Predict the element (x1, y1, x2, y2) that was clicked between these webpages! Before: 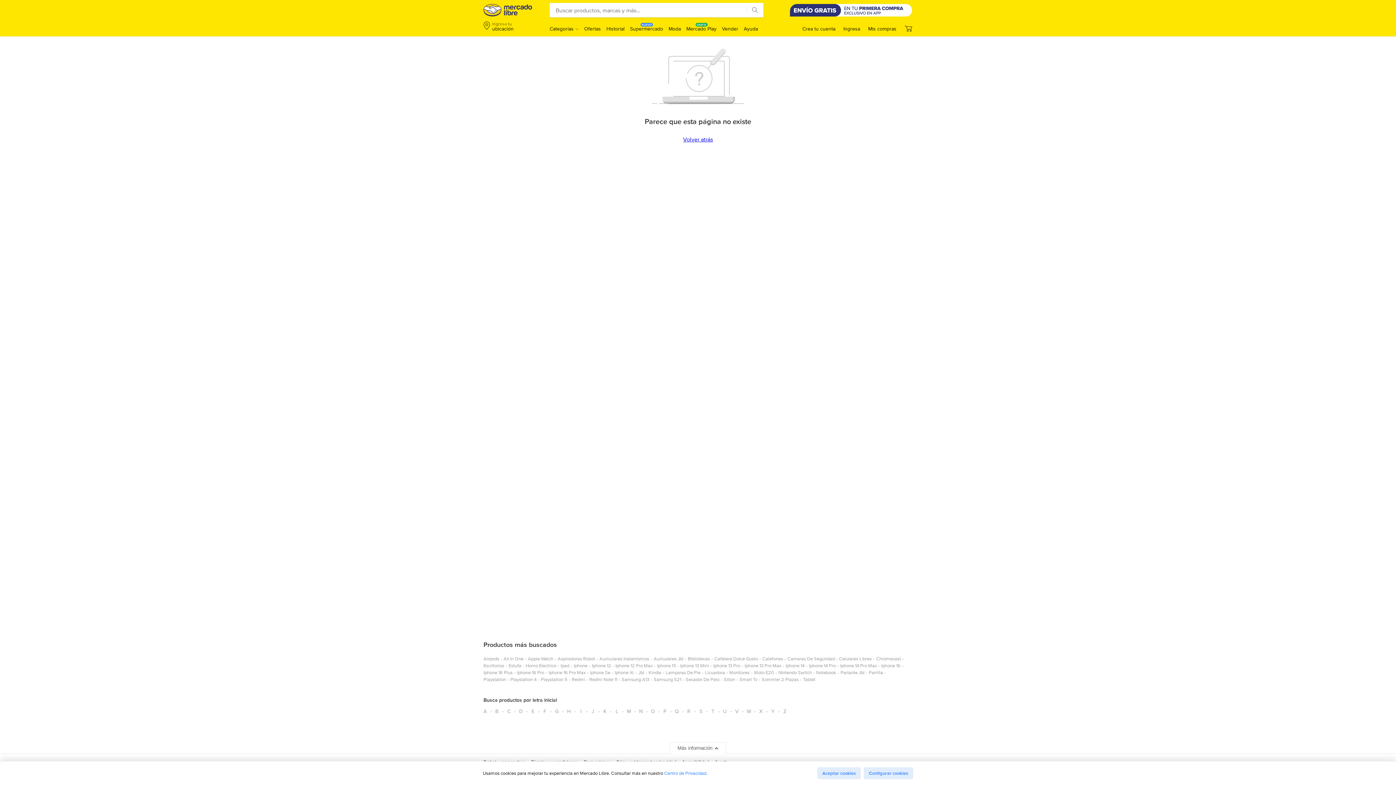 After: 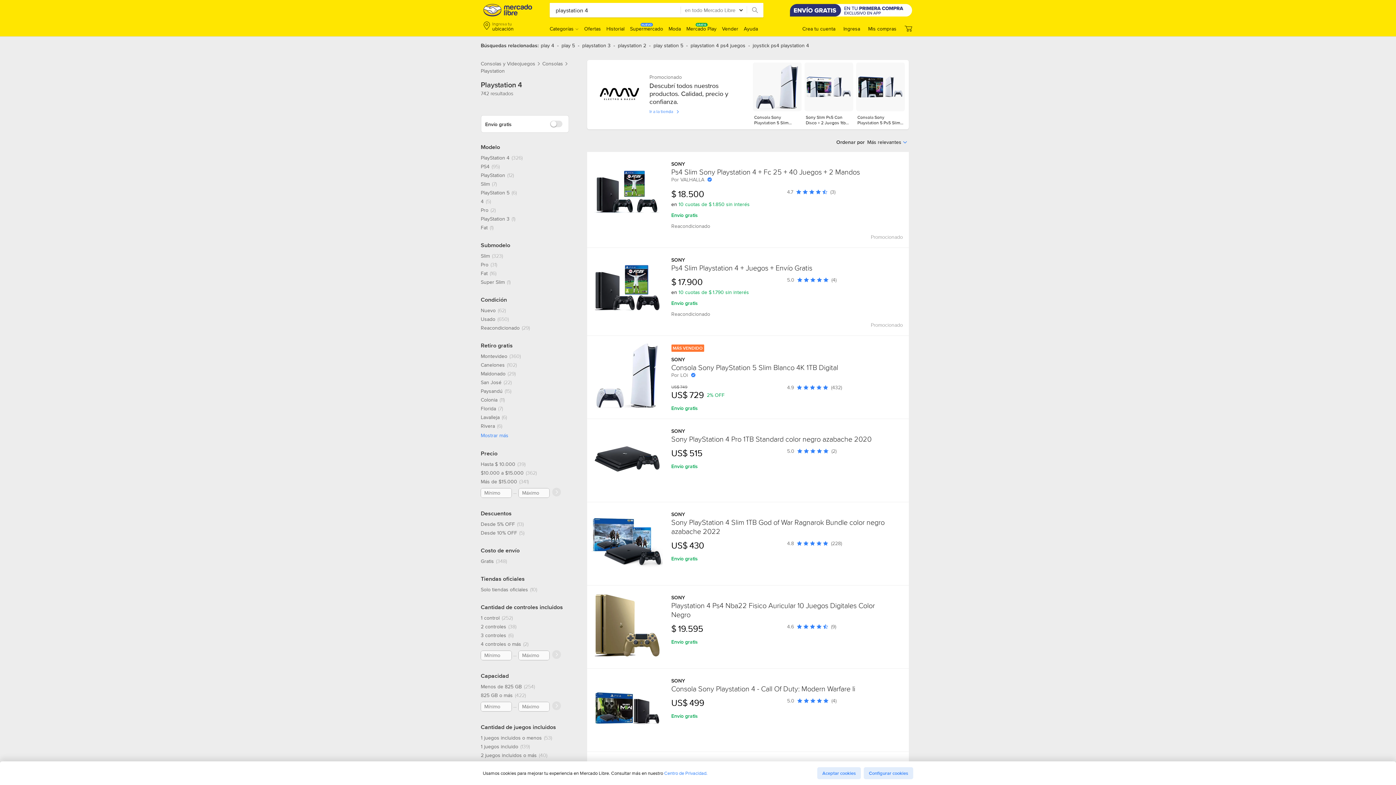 Action: label: playstation 4 bbox: (510, 676, 536, 686)